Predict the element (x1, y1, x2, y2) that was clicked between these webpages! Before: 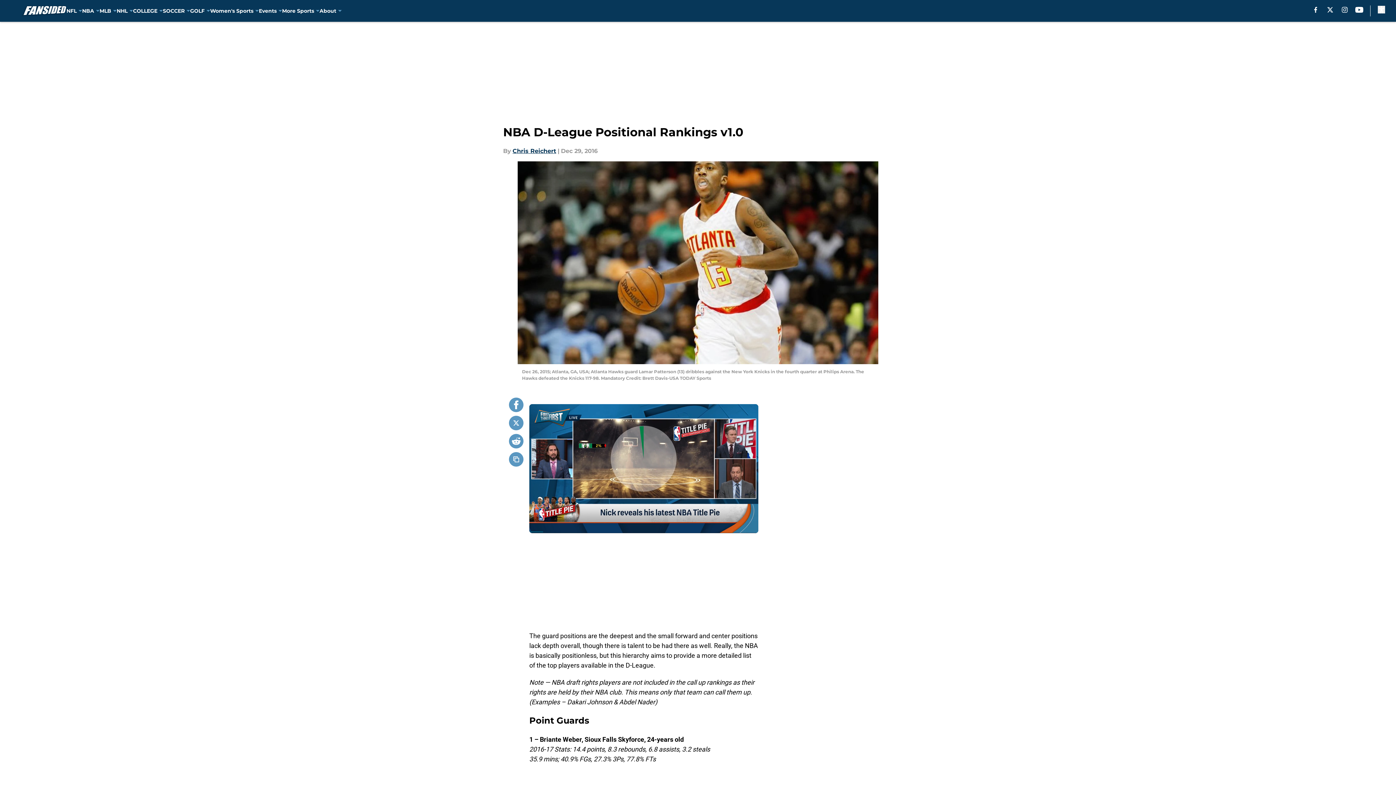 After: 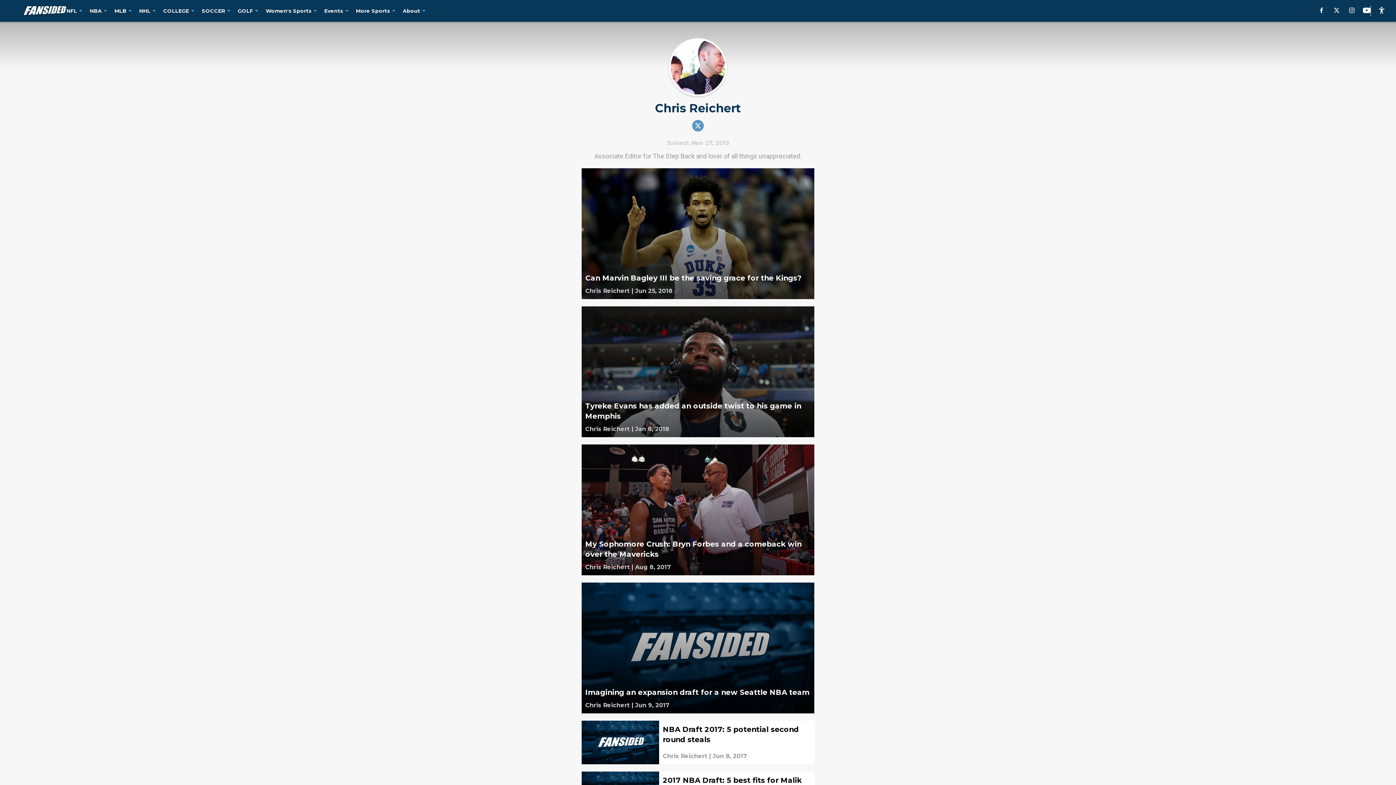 Action: bbox: (512, 146, 556, 155) label: Chris Reichert